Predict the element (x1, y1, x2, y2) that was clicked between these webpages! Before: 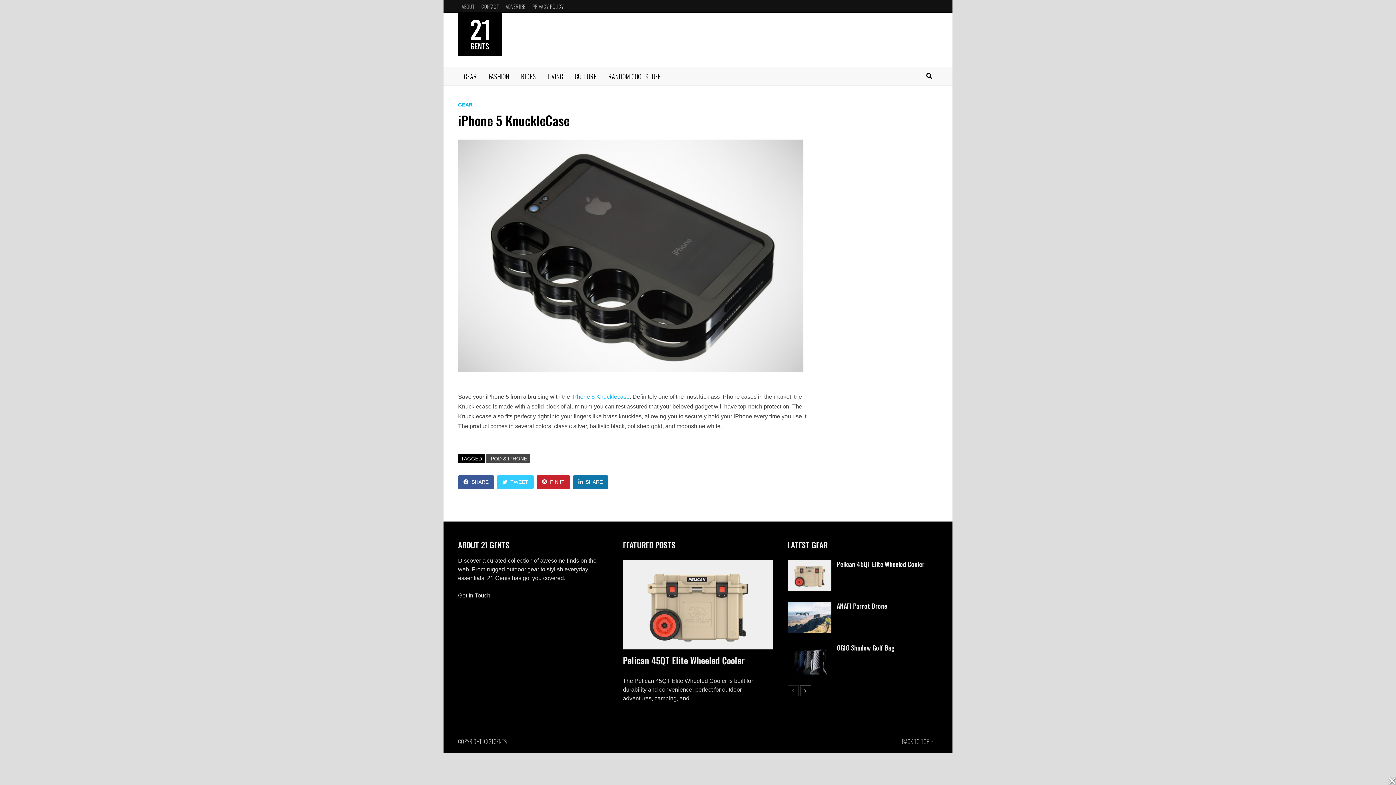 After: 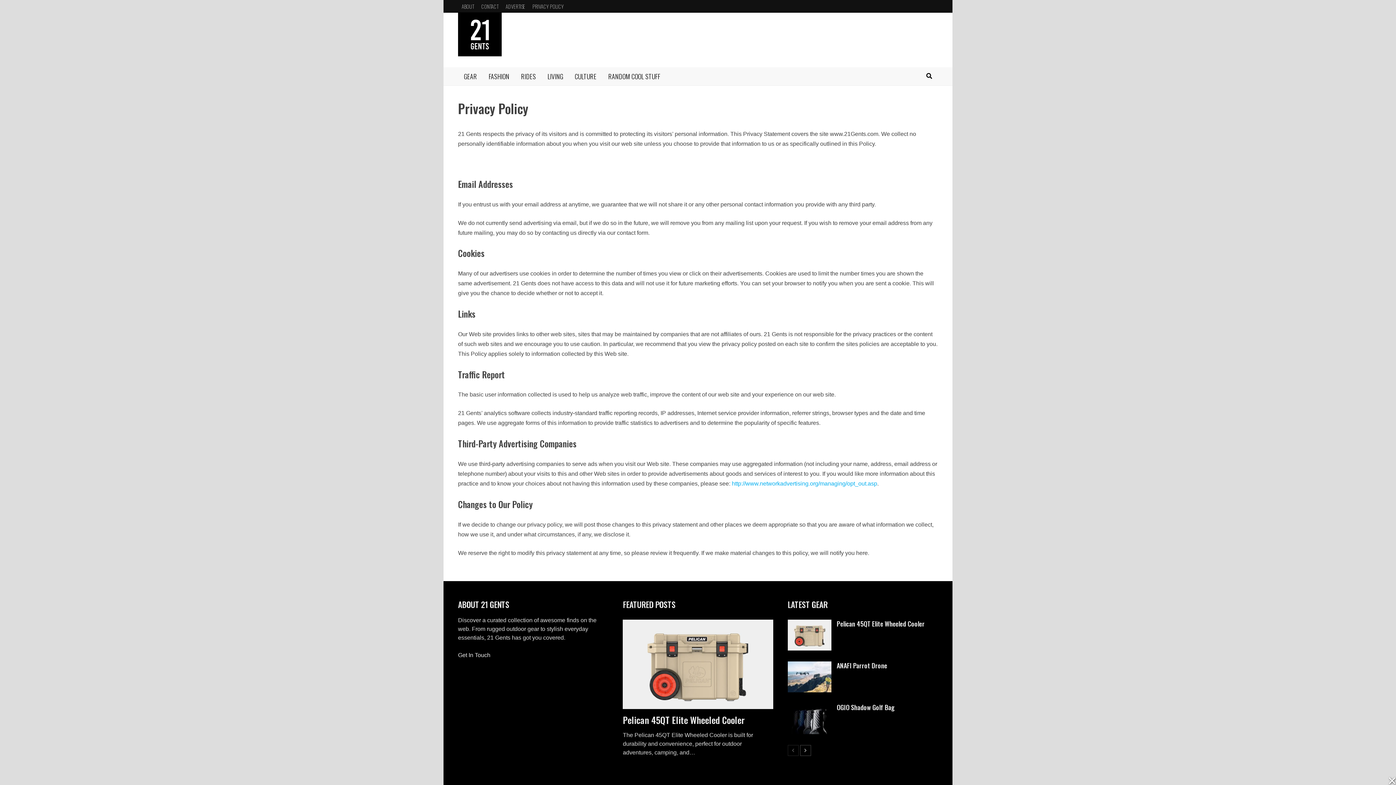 Action: label: PRIVACY POLICY bbox: (529, 0, 567, 12)